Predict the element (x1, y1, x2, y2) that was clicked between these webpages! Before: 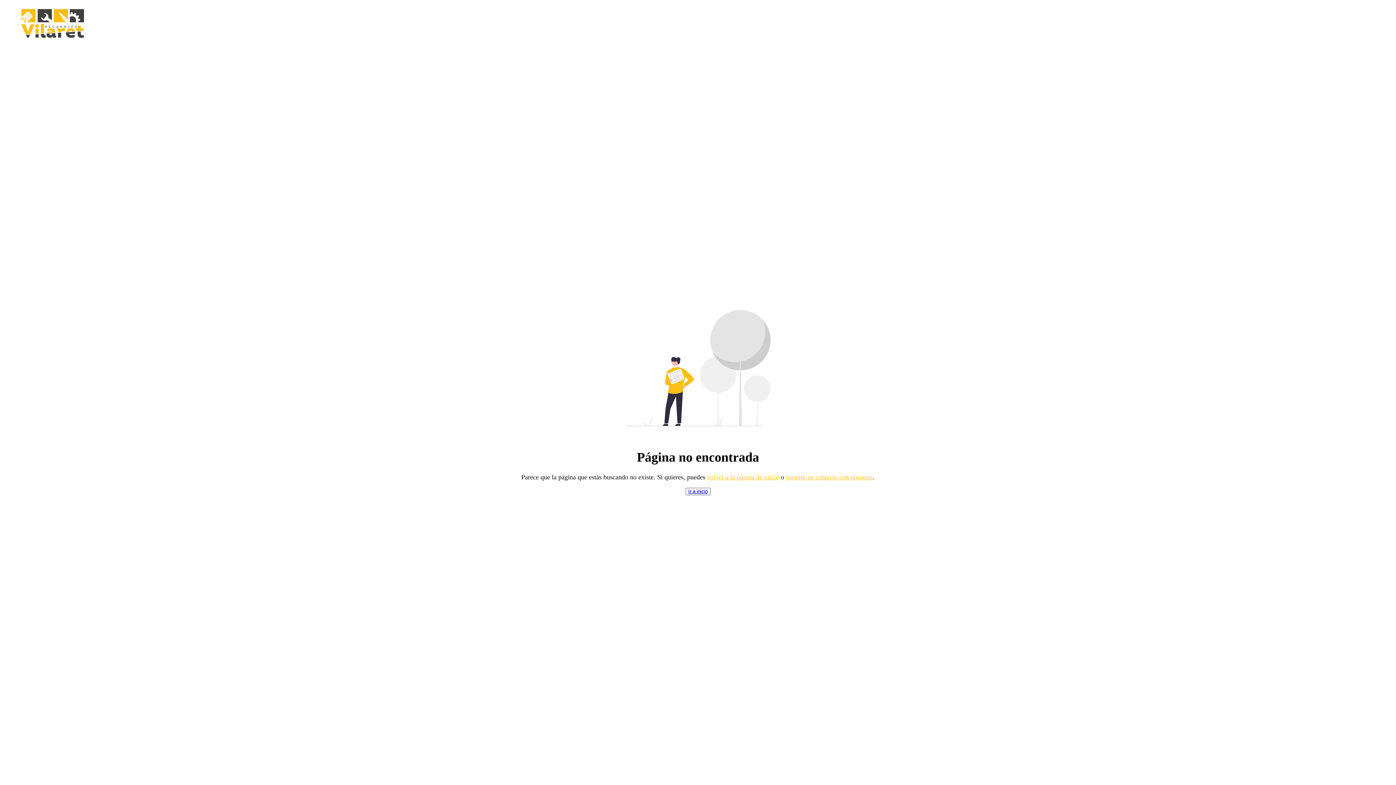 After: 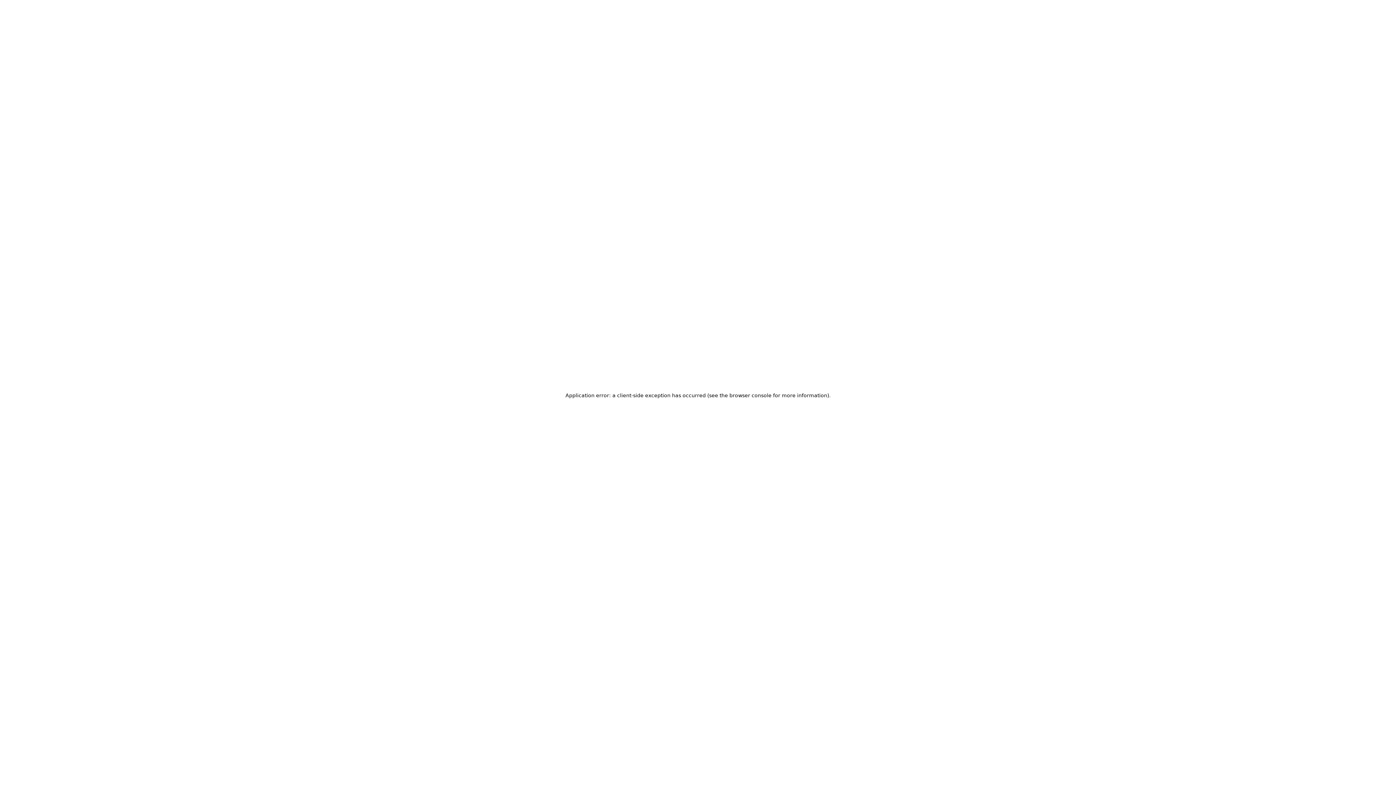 Action: bbox: (707, 473, 779, 481) label: index